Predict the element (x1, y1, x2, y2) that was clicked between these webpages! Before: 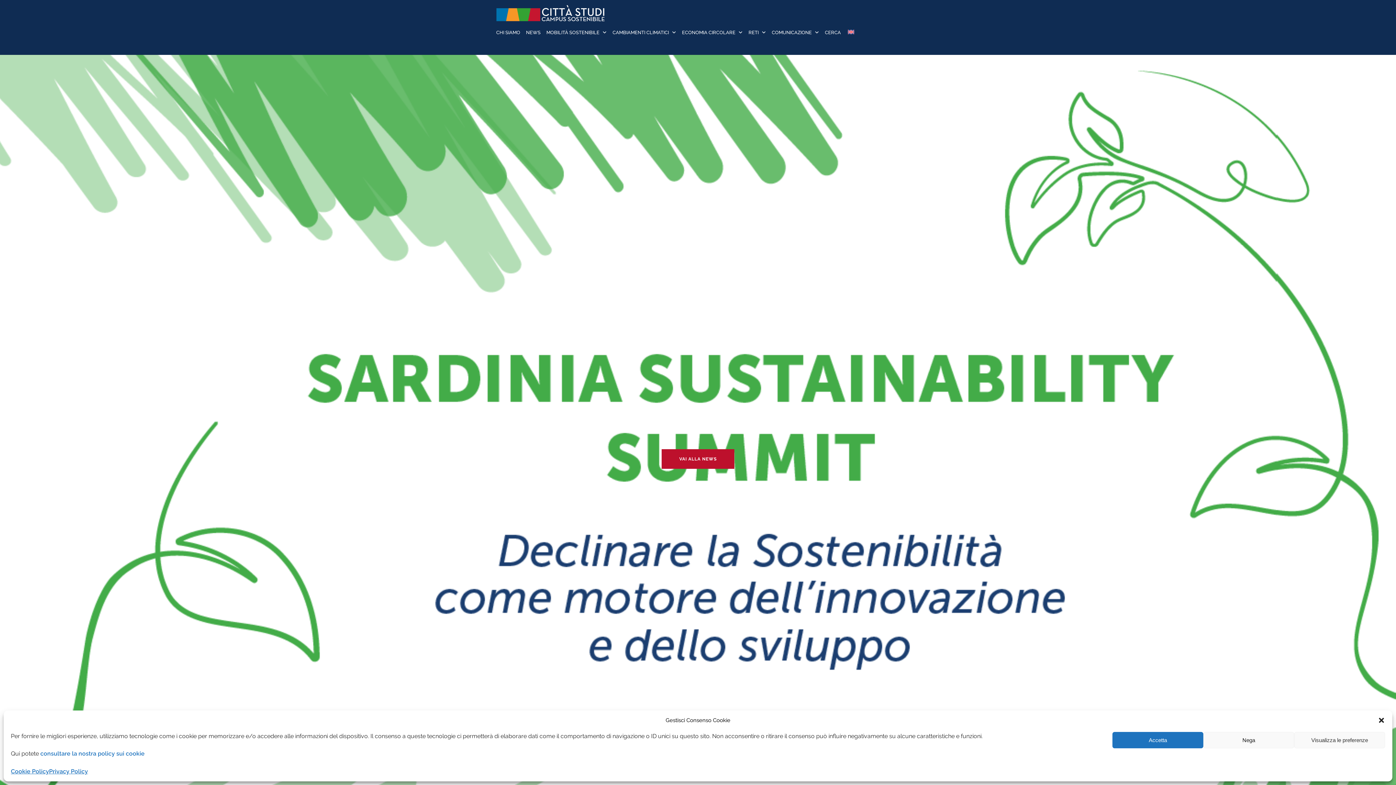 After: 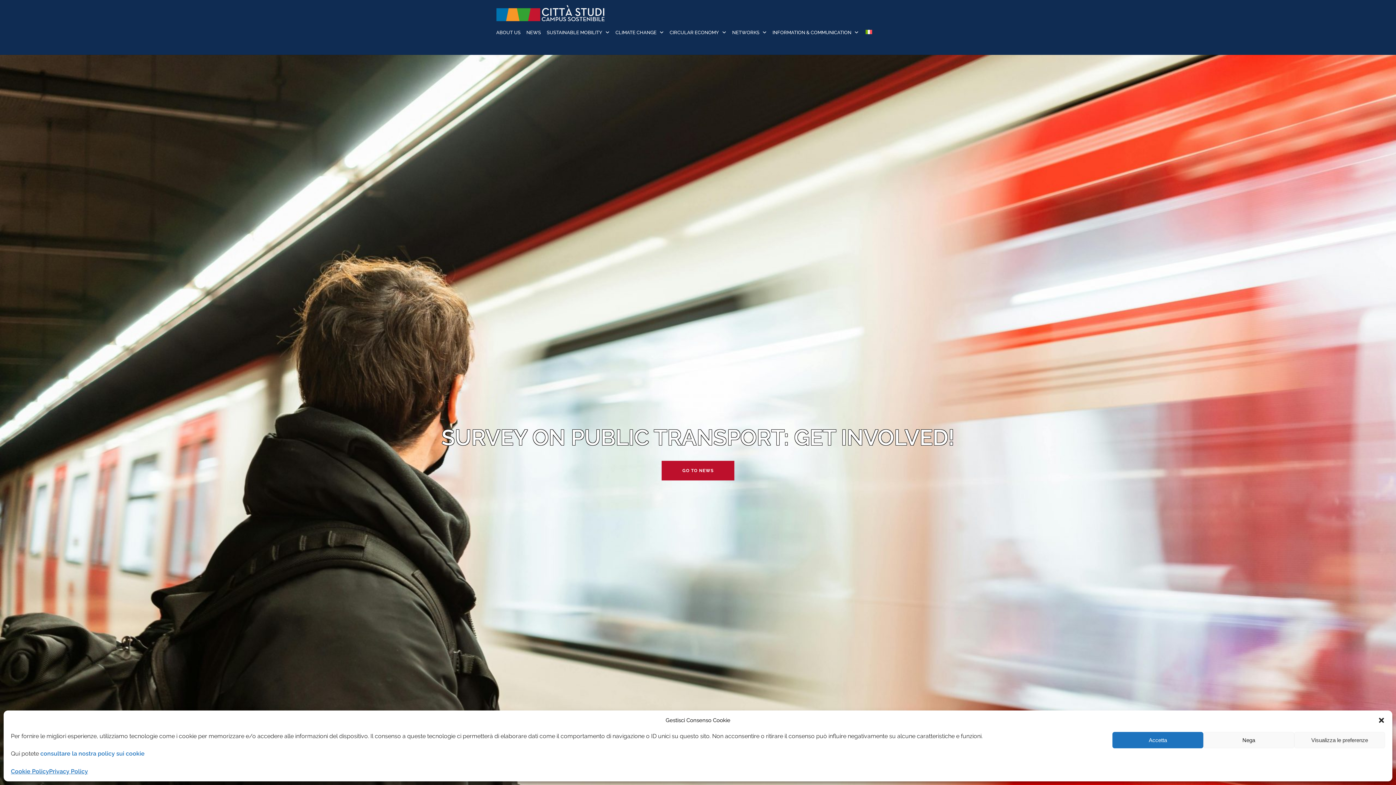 Action: bbox: (846, 22, 854, 42) label:  